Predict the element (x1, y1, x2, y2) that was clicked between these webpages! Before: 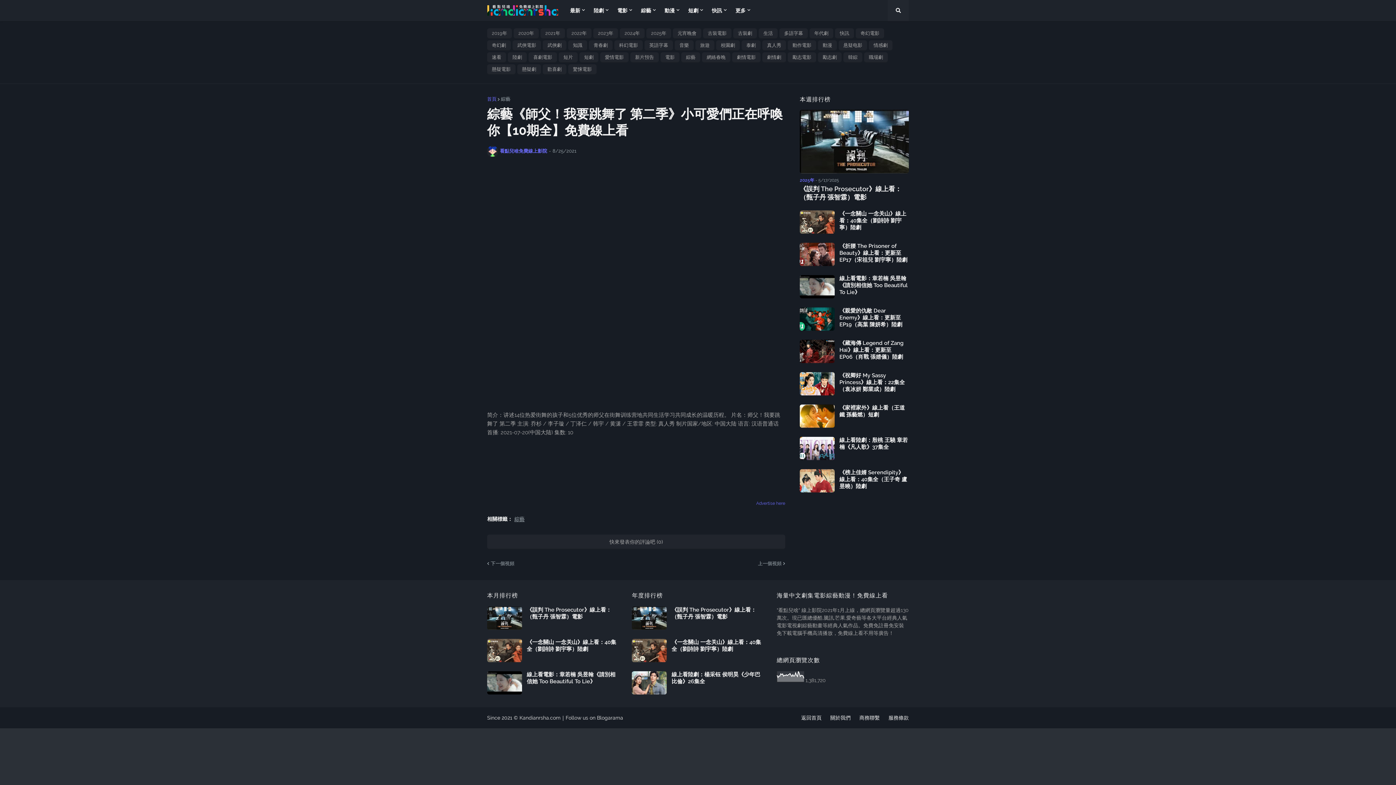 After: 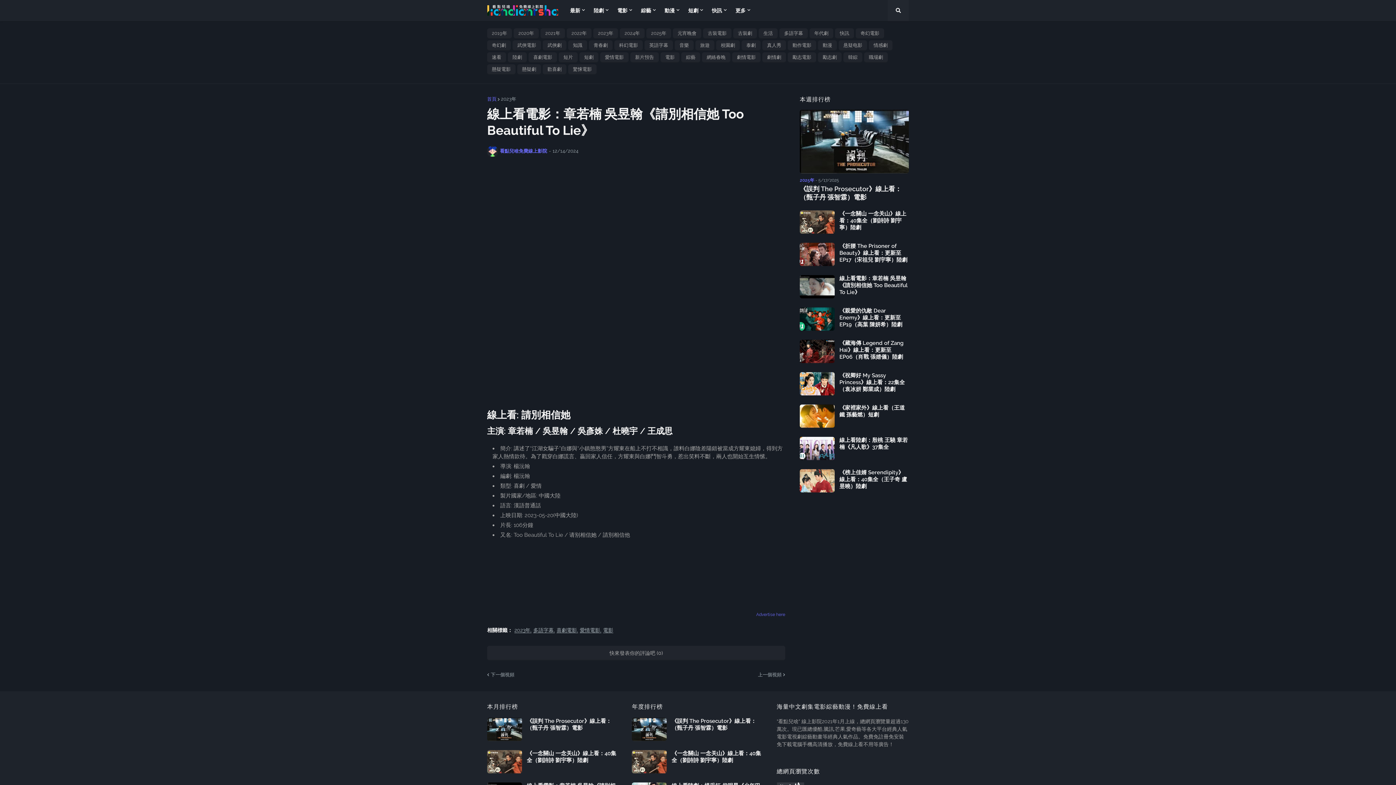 Action: bbox: (800, 275, 834, 298)